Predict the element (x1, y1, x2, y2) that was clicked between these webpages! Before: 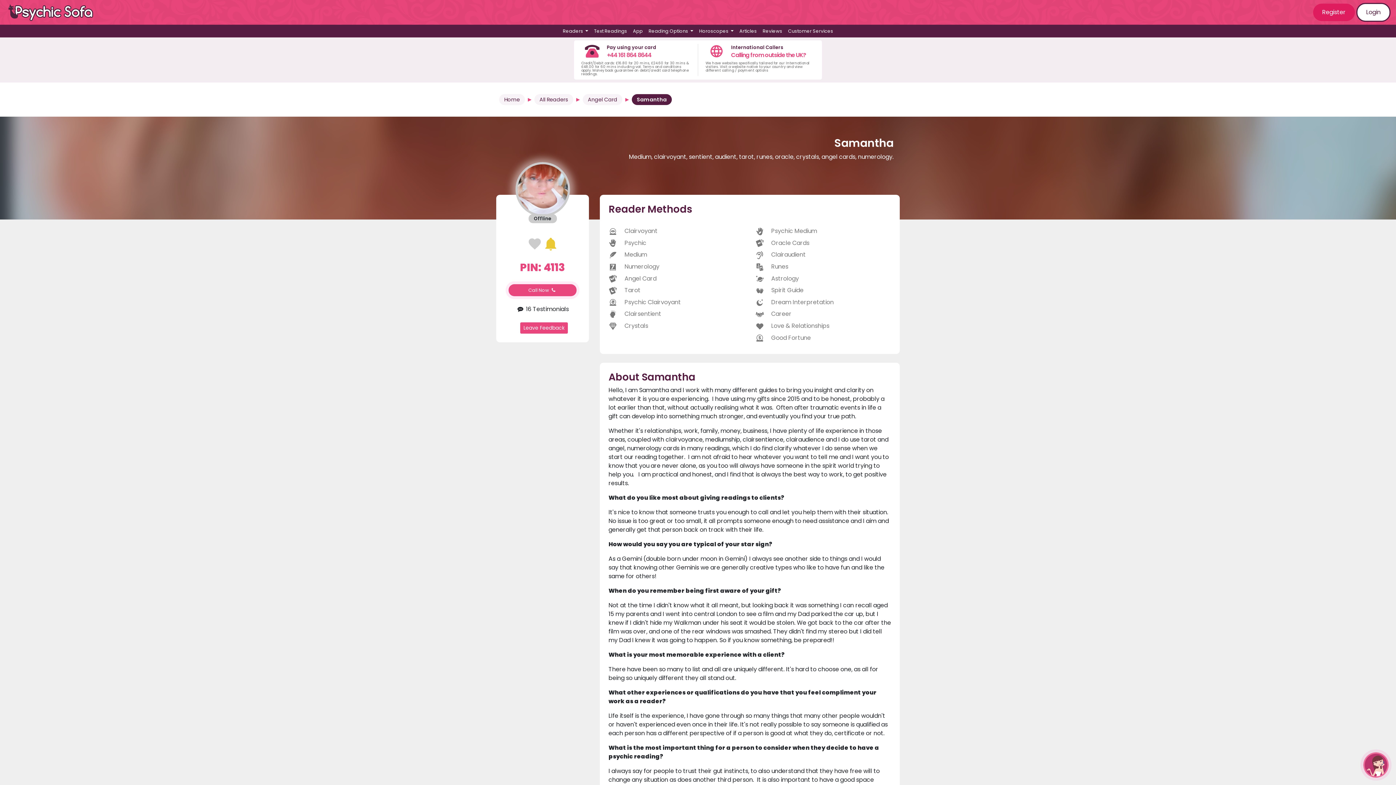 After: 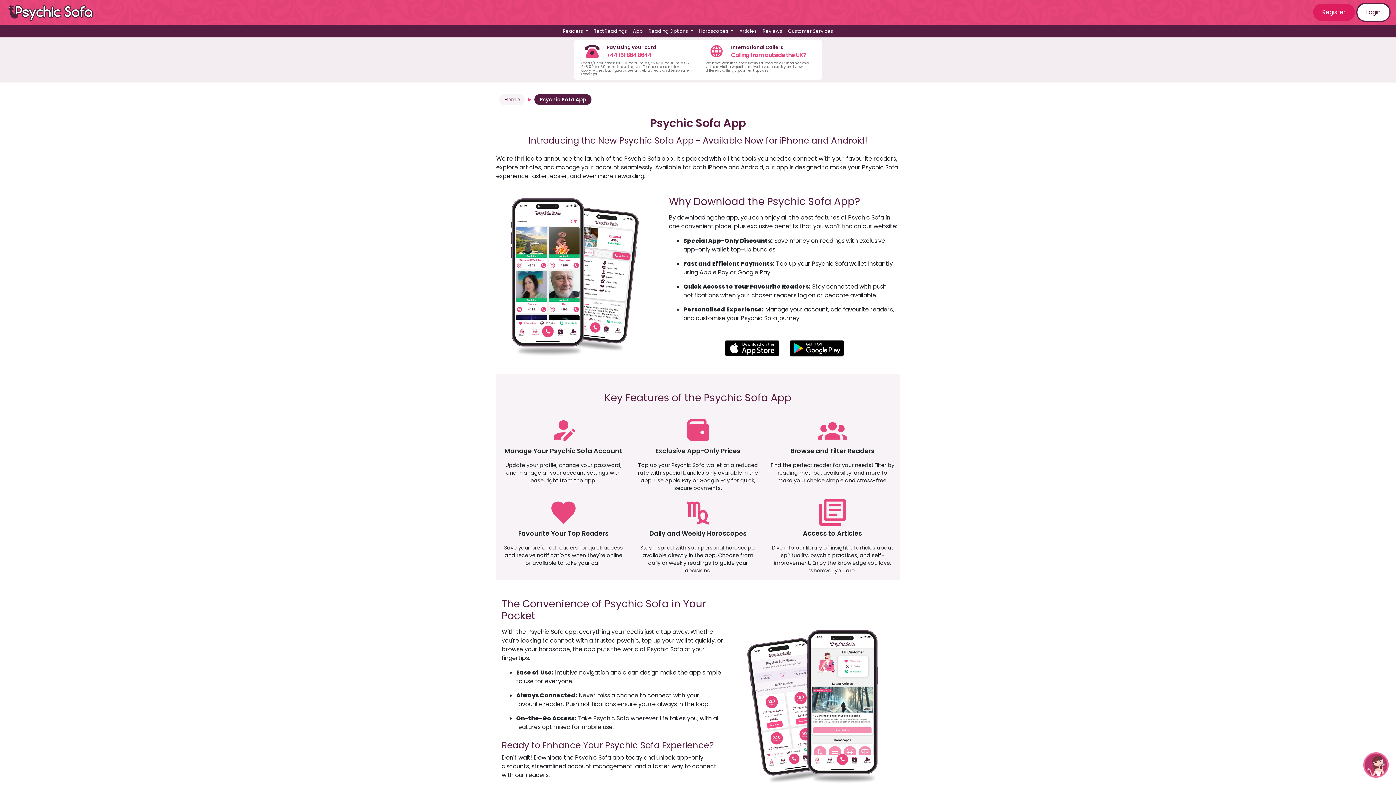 Action: bbox: (630, 24, 645, 37) label: App